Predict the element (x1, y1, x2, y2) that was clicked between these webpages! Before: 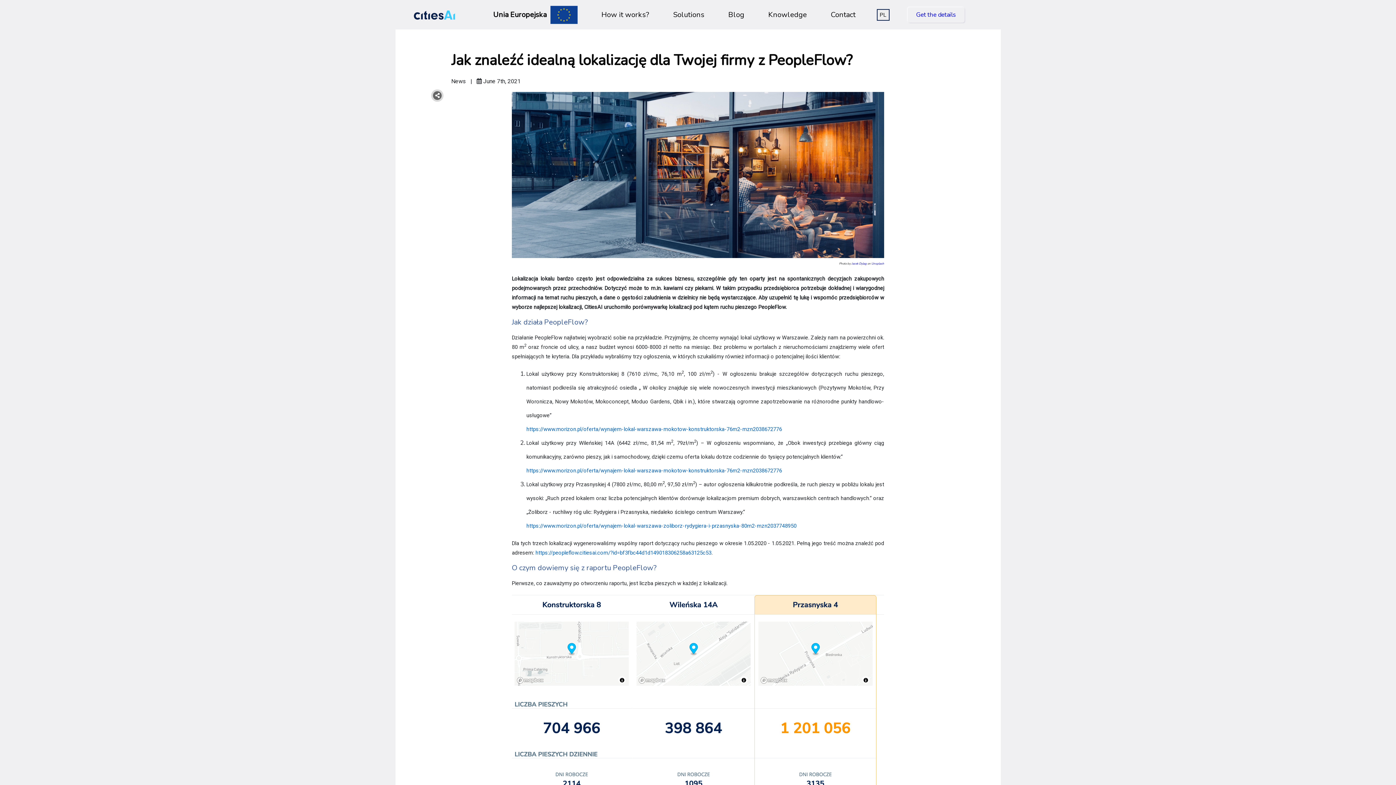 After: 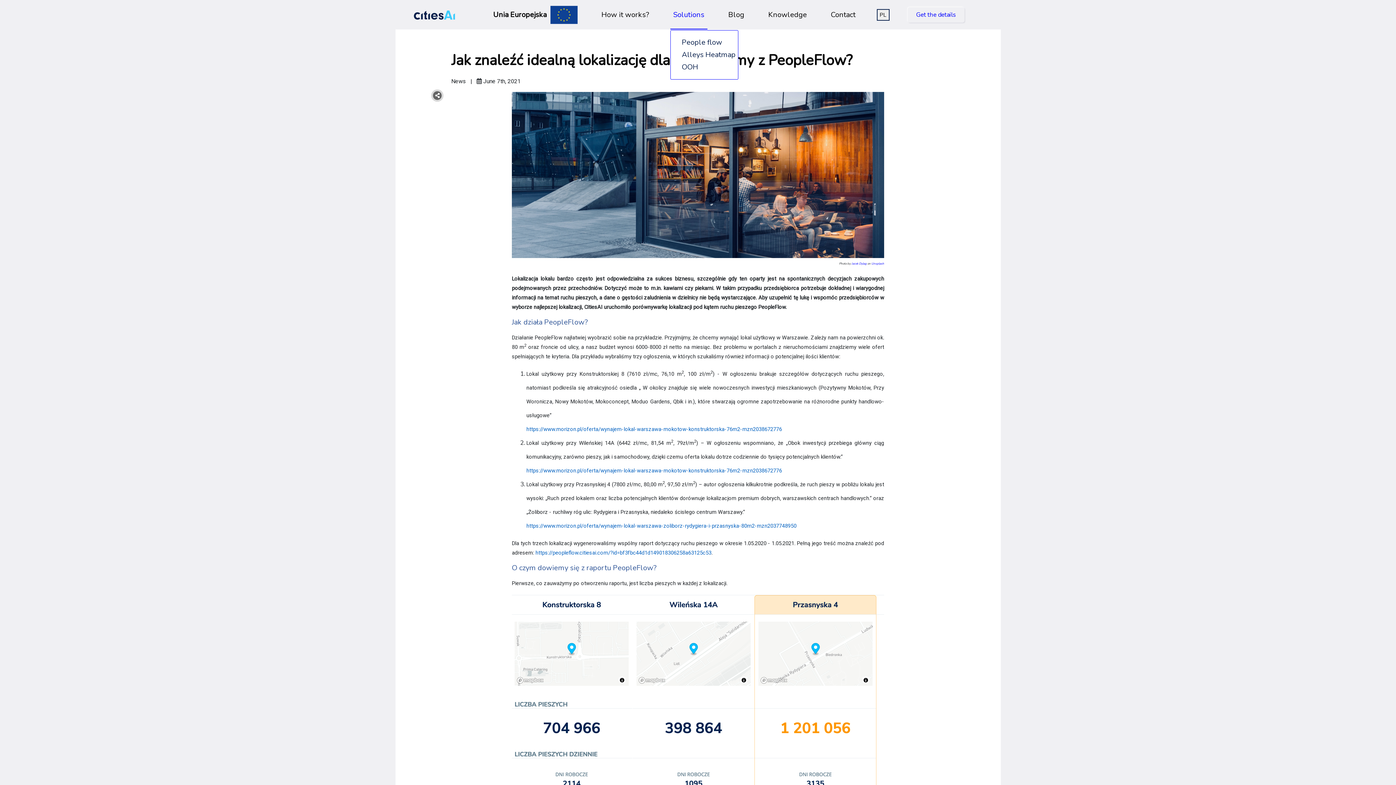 Action: bbox: (670, 0, 707, 29) label: Solutions